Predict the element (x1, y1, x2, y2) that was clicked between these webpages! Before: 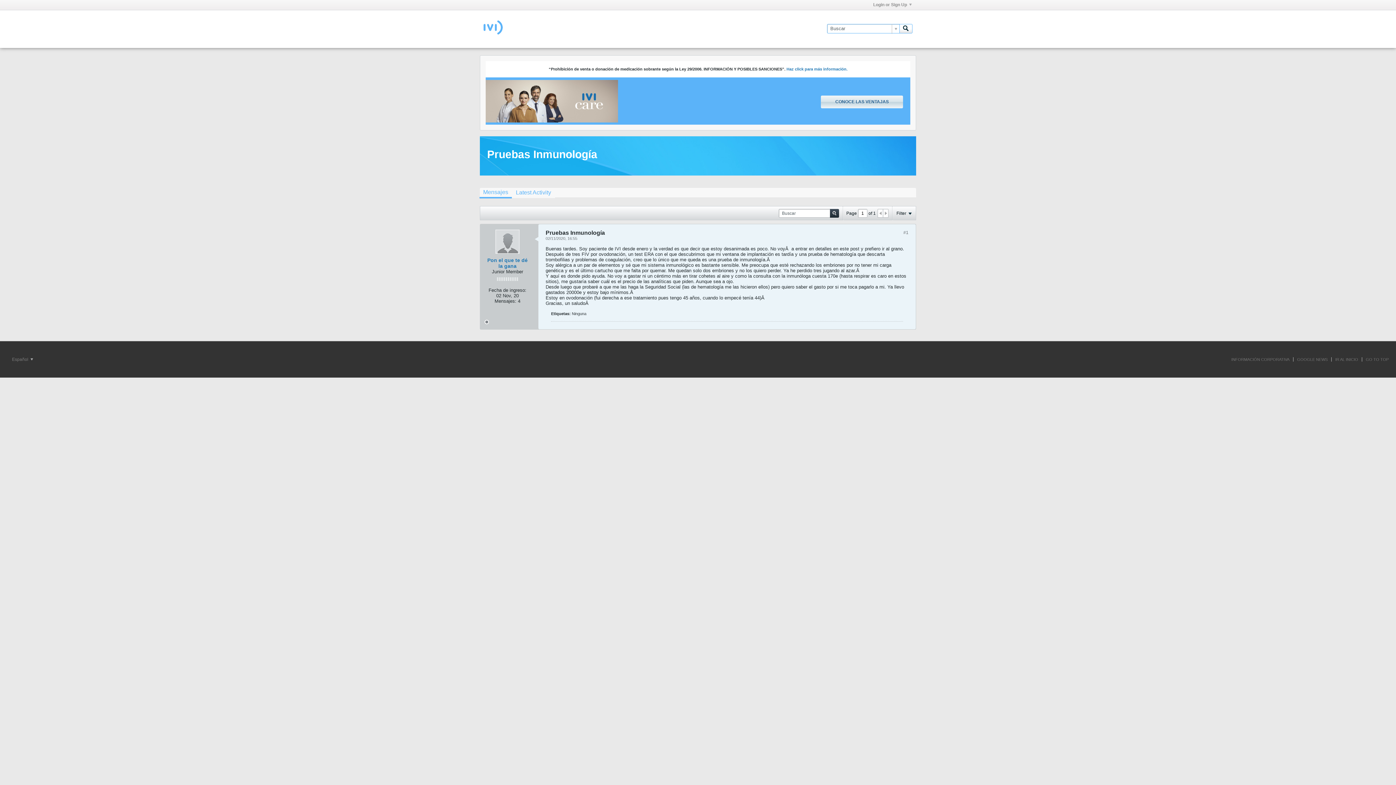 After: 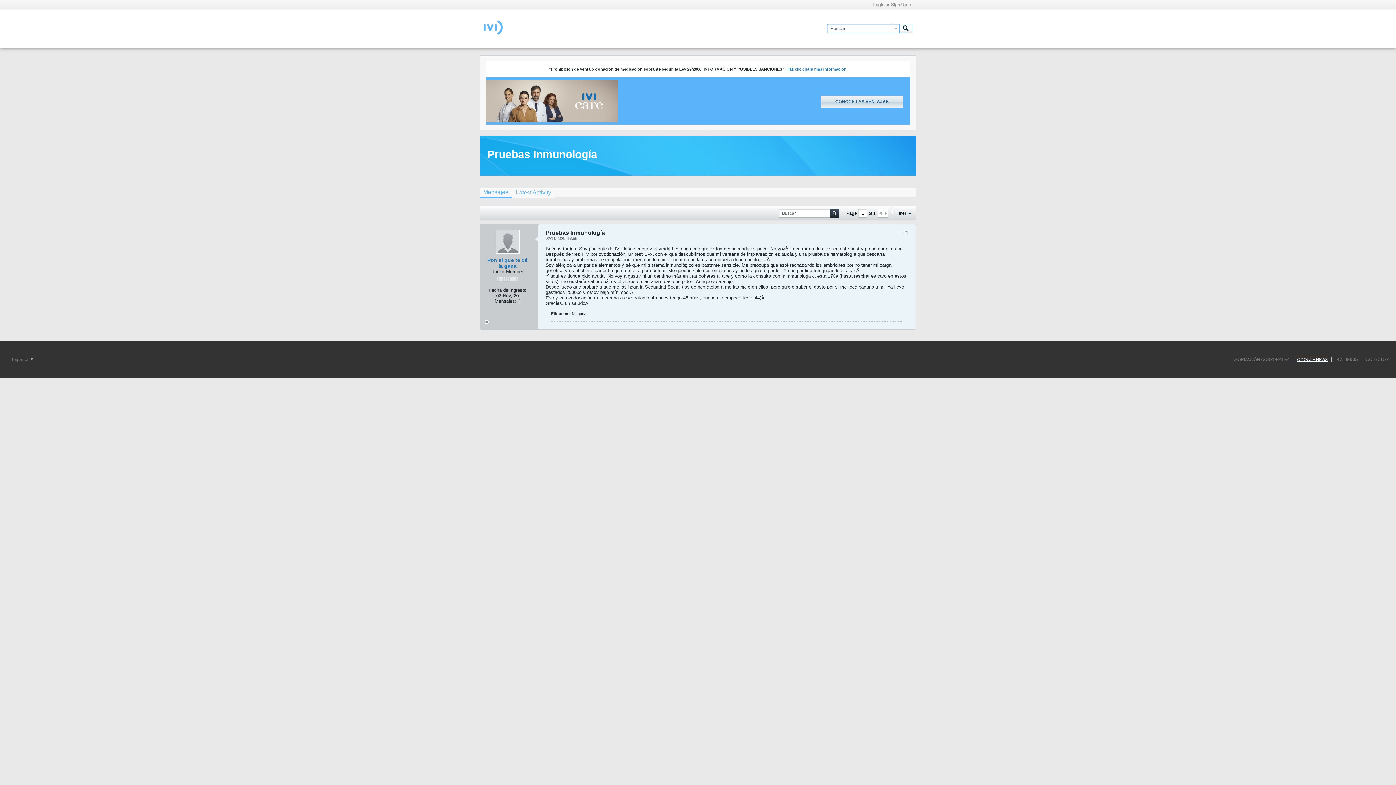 Action: label: GOOGLE NEWS bbox: (1293, 357, 1328, 361)